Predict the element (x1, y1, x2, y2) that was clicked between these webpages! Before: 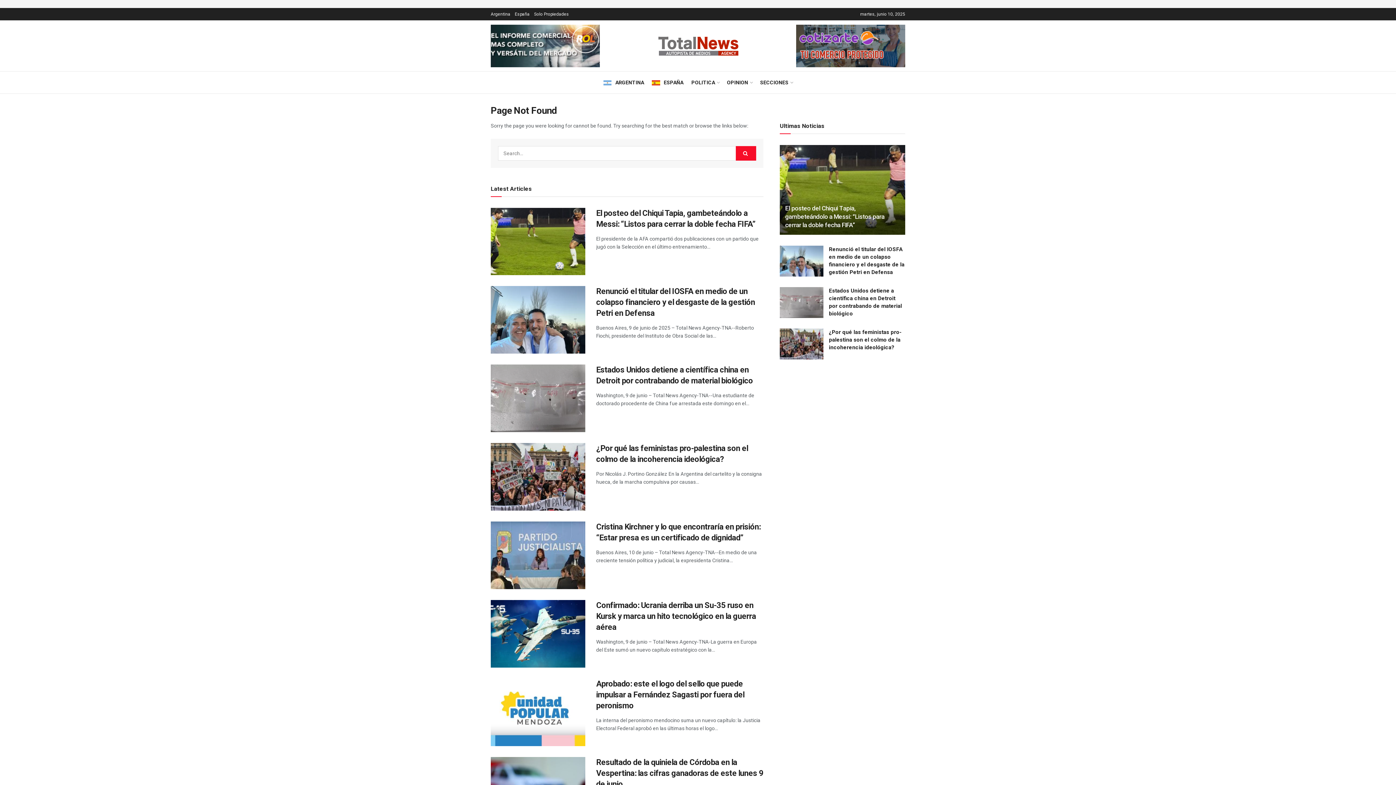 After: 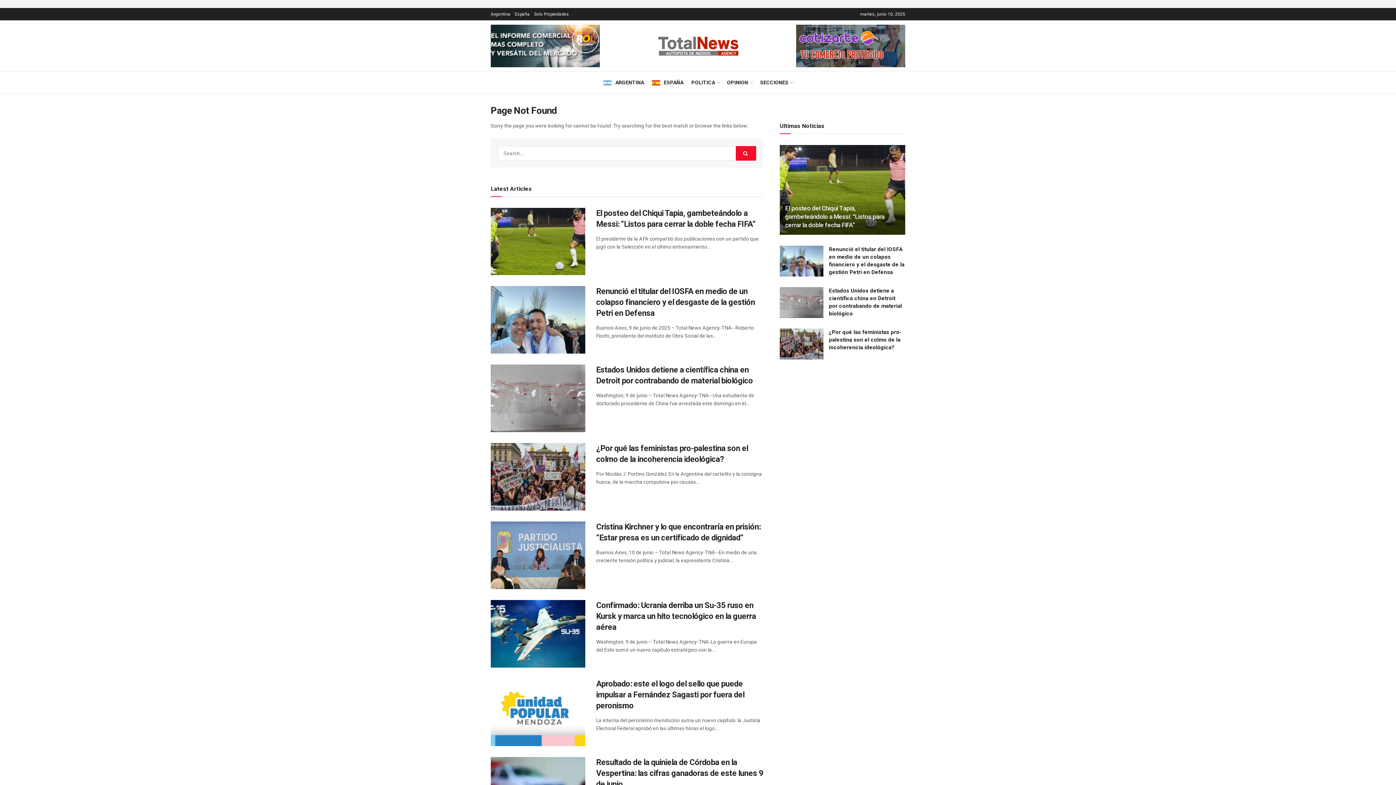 Action: bbox: (490, 24, 600, 67)